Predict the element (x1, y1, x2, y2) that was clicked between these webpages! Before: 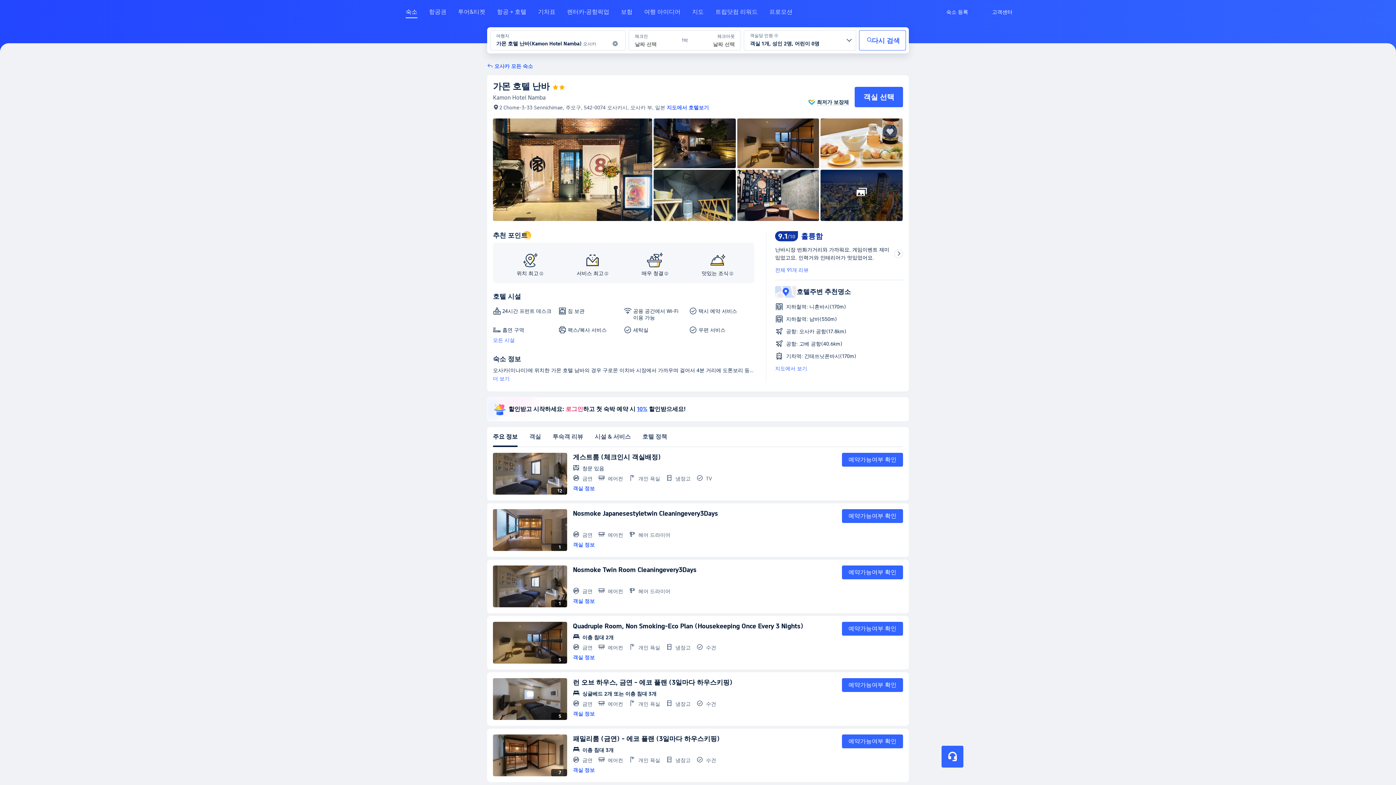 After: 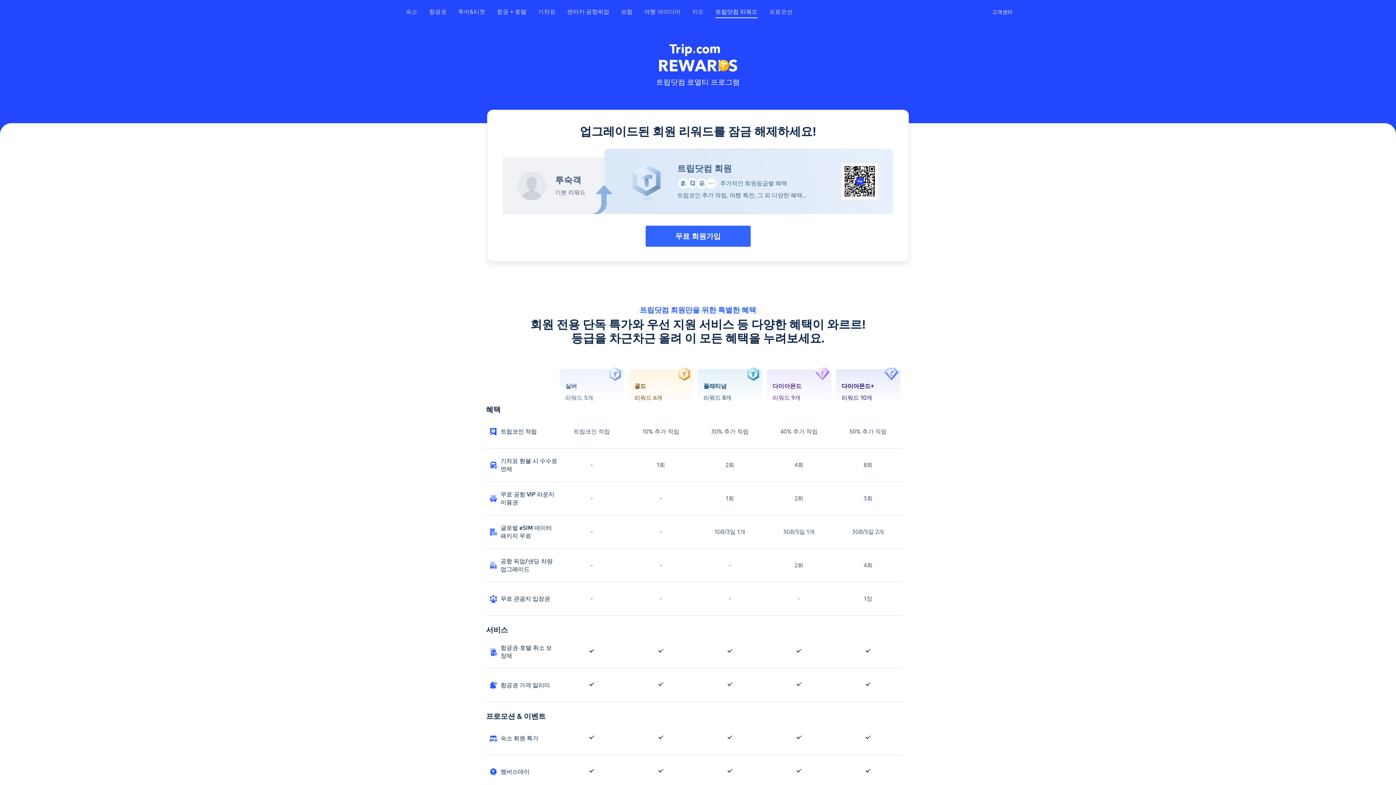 Action: label: 트립닷컴 리워드 bbox: (715, 8, 757, 21)